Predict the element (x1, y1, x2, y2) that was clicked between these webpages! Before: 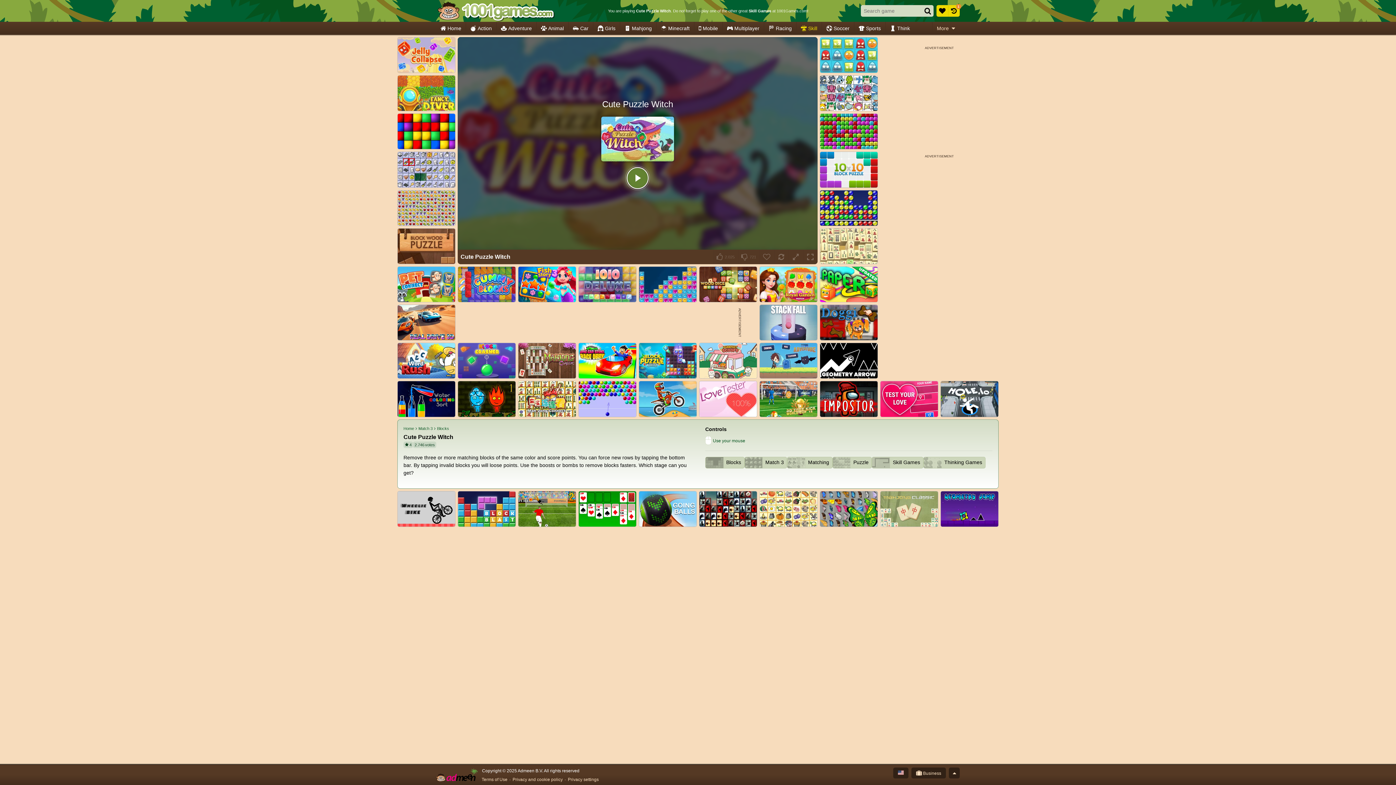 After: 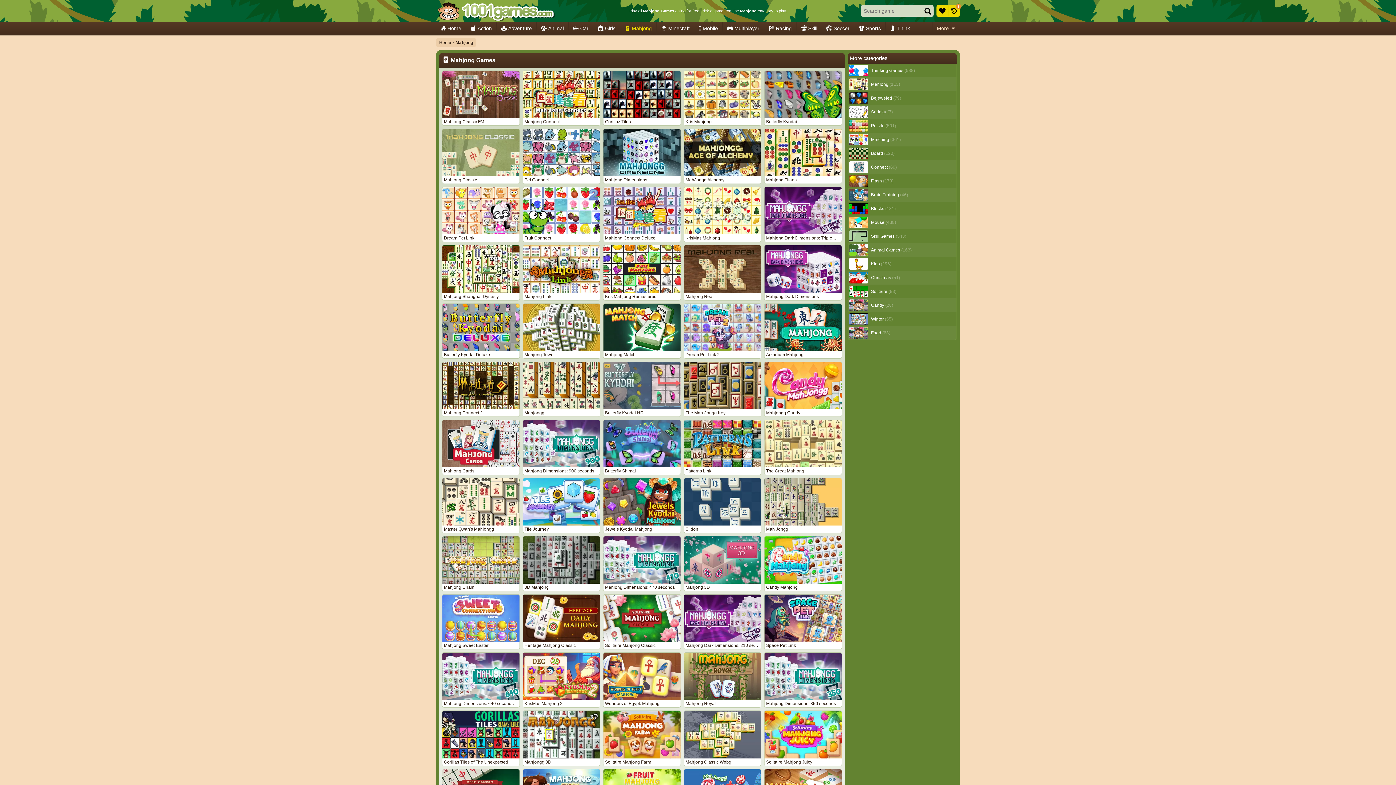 Action: label: Mahjong bbox: (620, 21, 656, 34)